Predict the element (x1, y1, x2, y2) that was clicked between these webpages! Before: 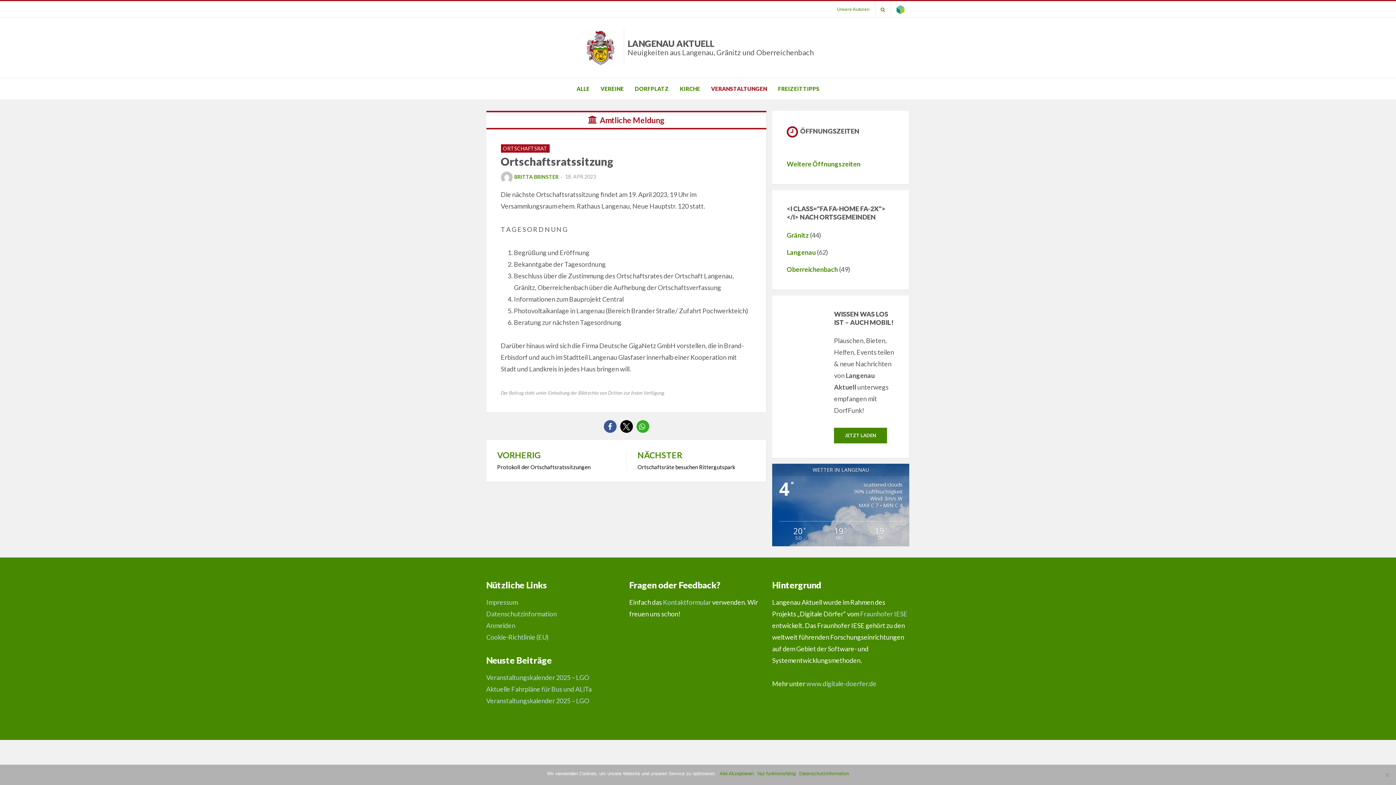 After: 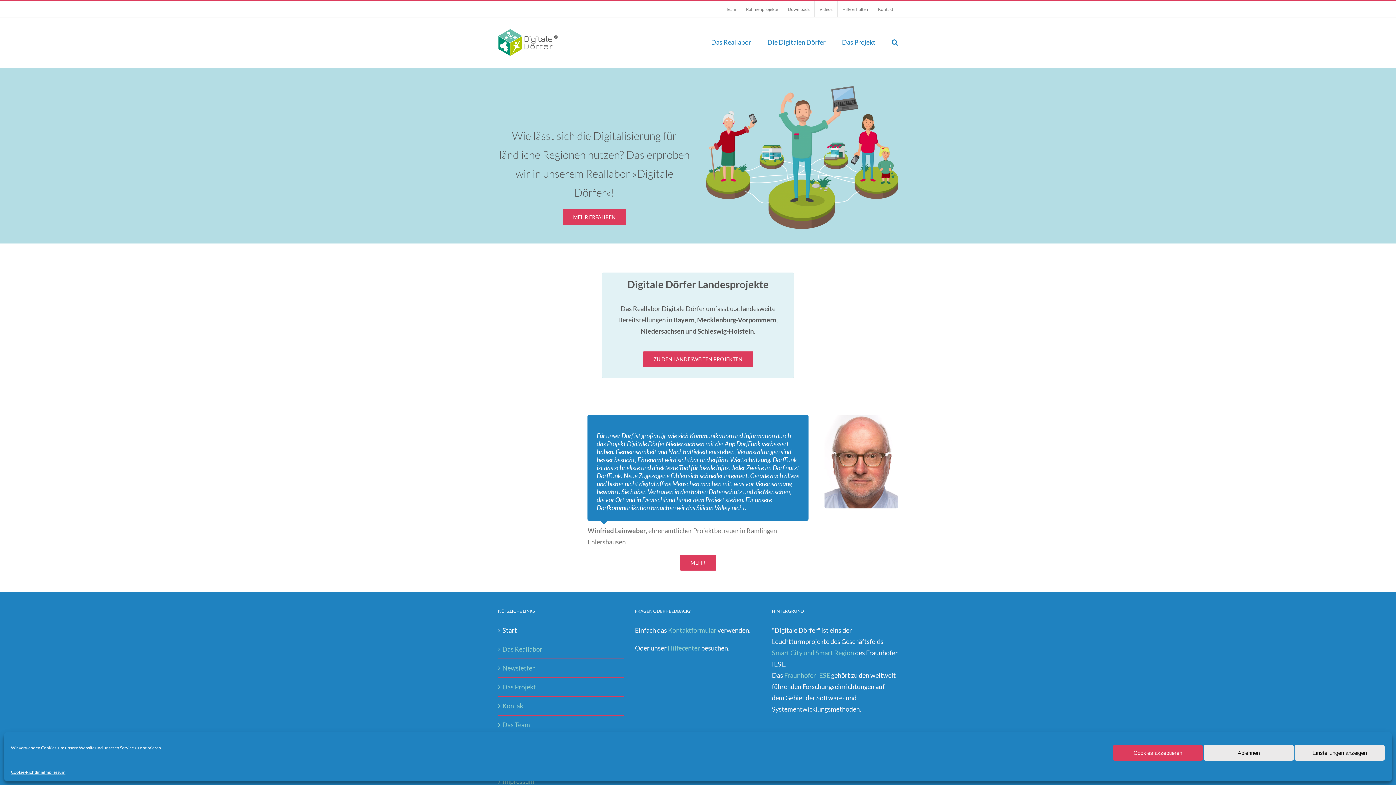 Action: bbox: (806, 680, 876, 688) label: www.digitale-doerfer.de